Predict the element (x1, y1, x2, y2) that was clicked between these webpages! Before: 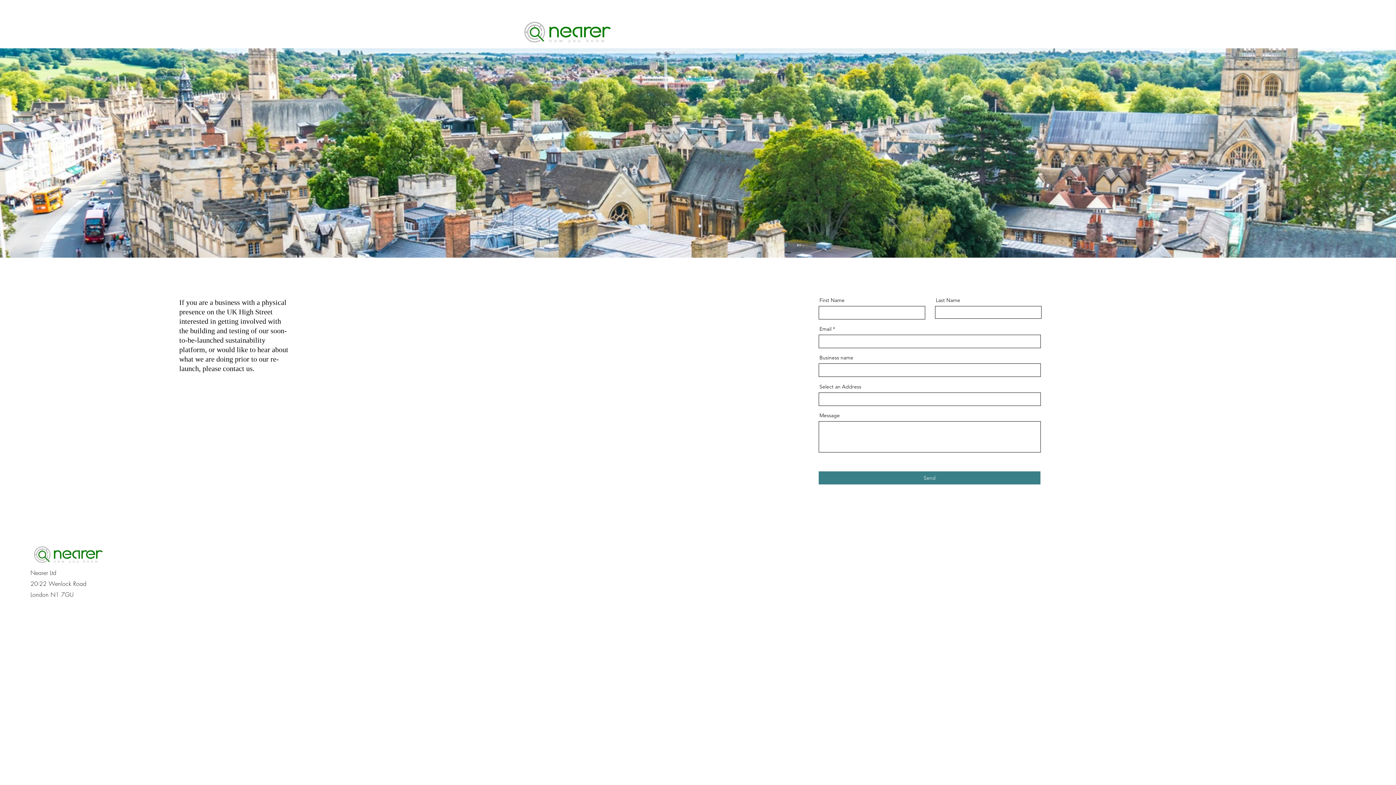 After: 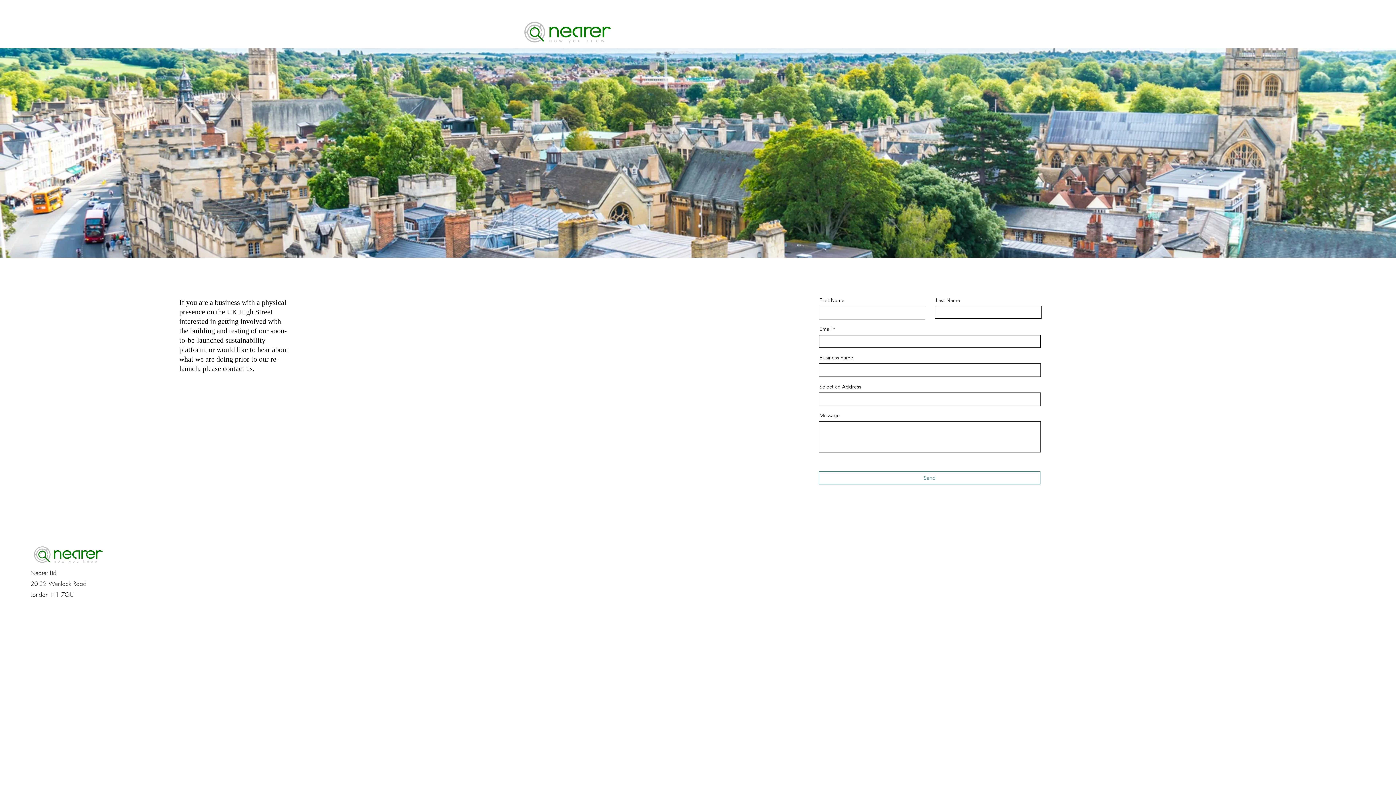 Action: label: Send bbox: (818, 471, 1040, 484)